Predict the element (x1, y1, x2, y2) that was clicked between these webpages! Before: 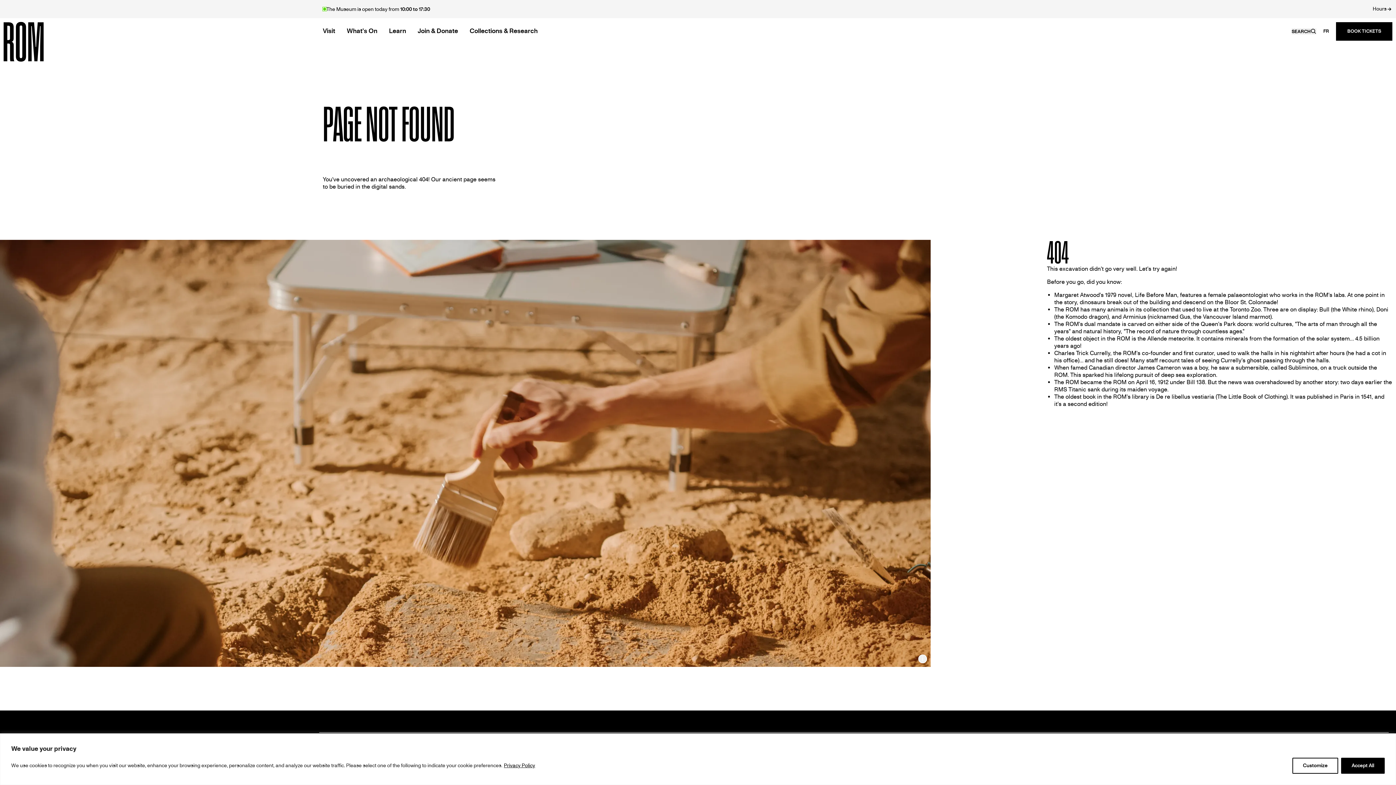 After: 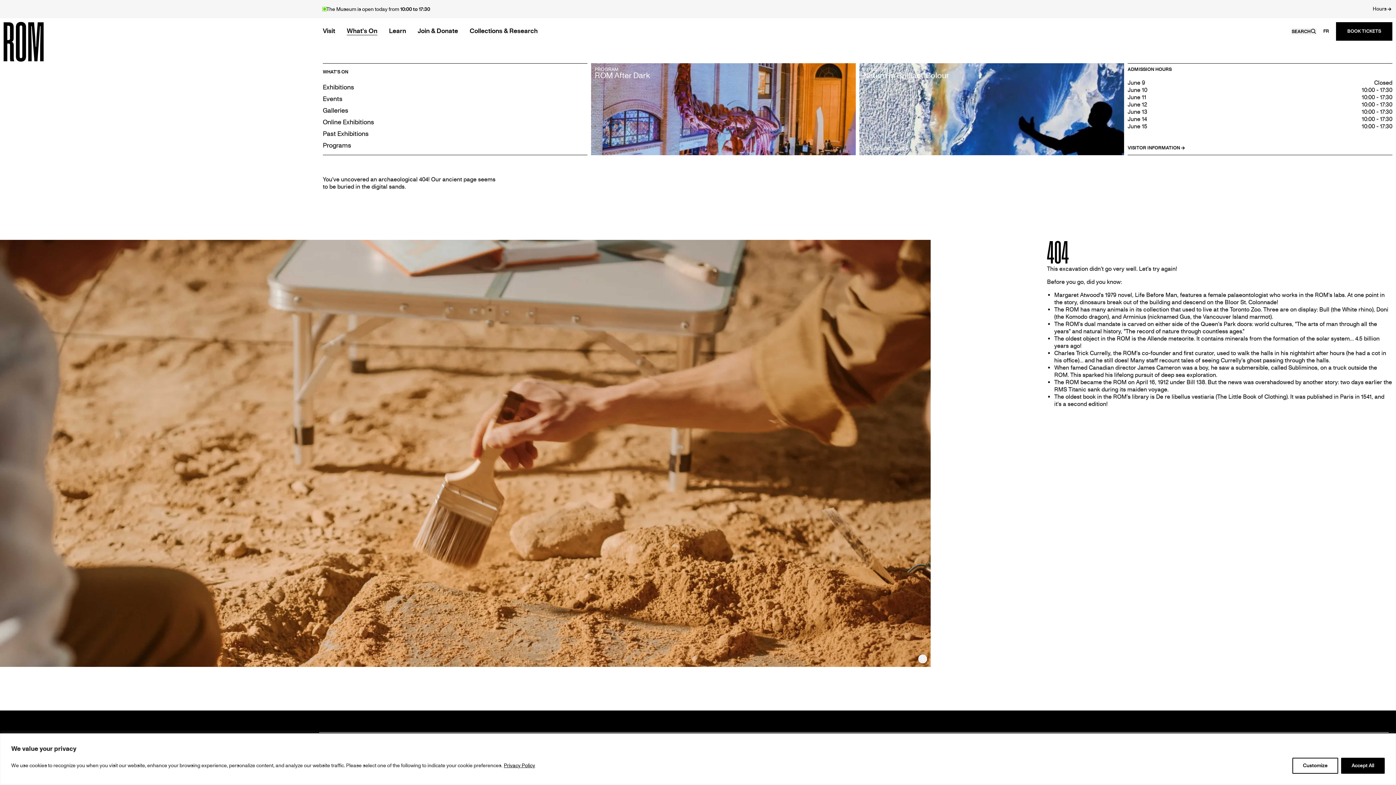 Action: bbox: (346, 26, 377, 35) label: What’s On